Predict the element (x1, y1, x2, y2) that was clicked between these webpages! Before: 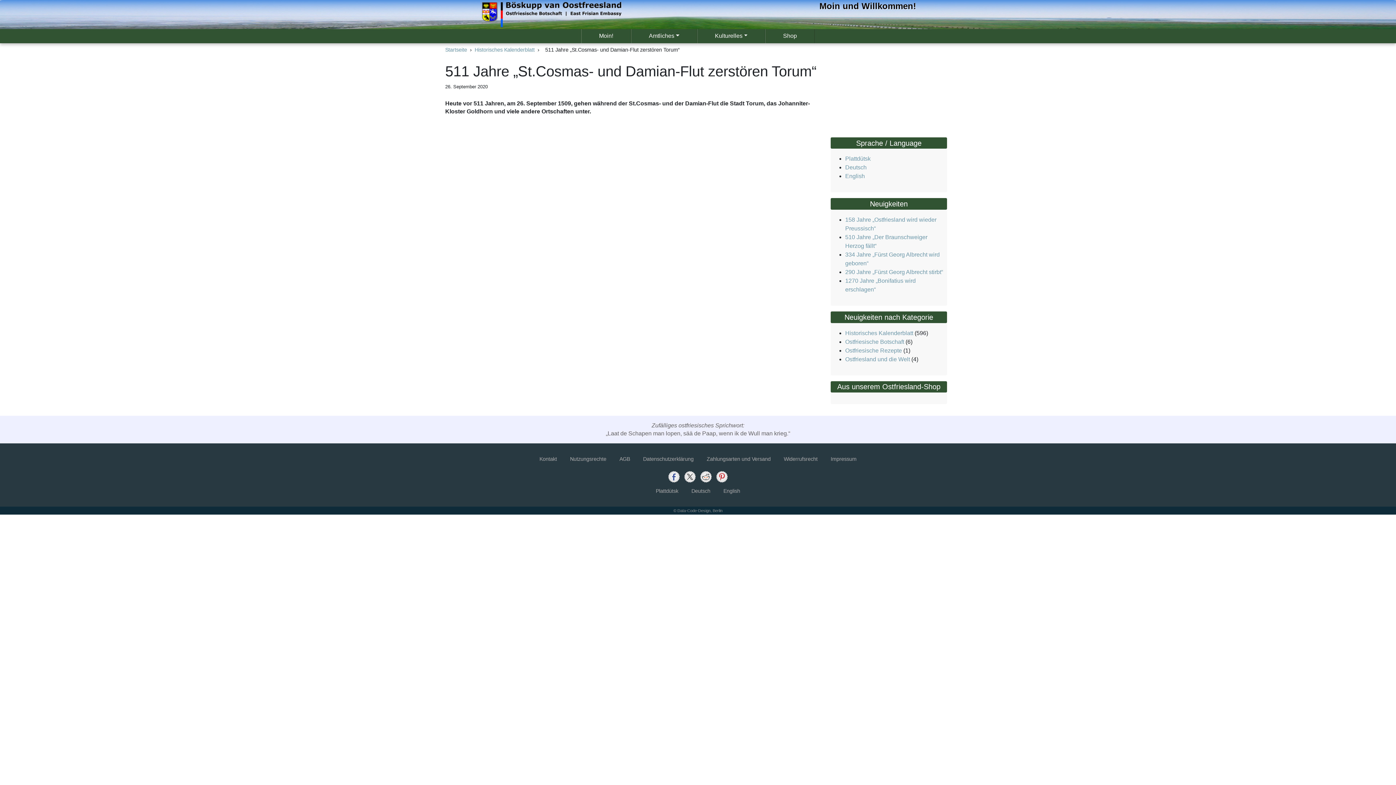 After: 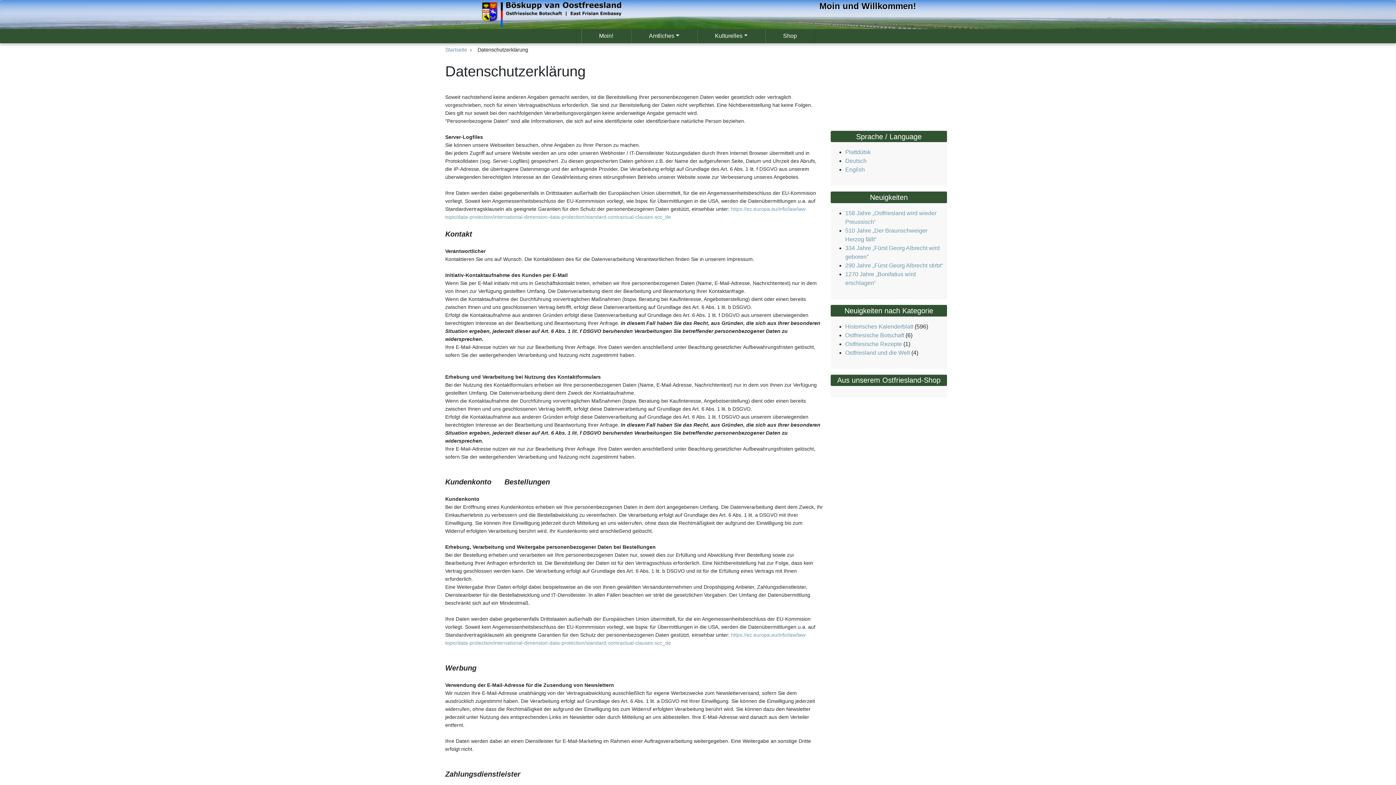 Action: label: Datenschutzerklärung bbox: (643, 456, 693, 462)